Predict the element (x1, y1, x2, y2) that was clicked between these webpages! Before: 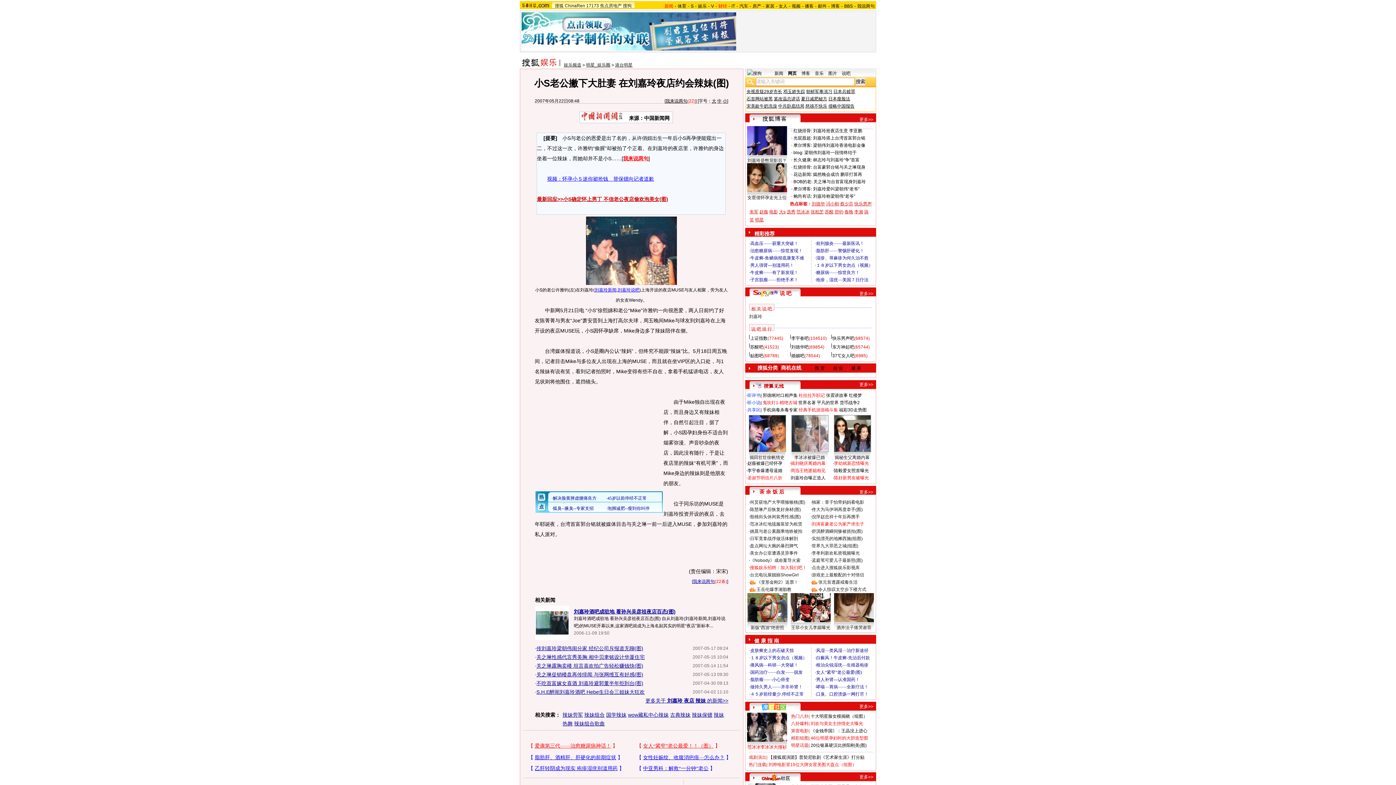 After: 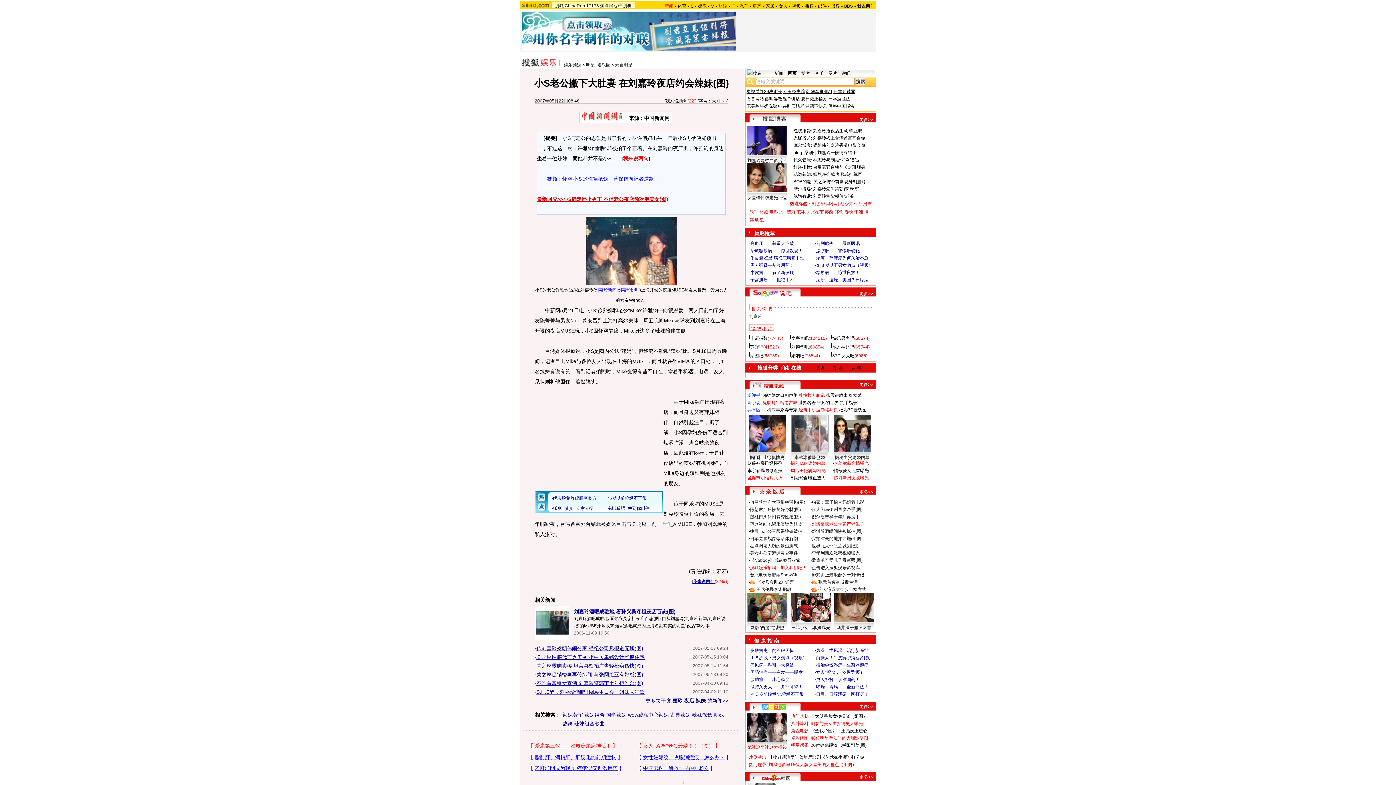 Action: bbox: (813, 186, 859, 191) label: 刘嘉玲爱叫梁朝伟“老爷”